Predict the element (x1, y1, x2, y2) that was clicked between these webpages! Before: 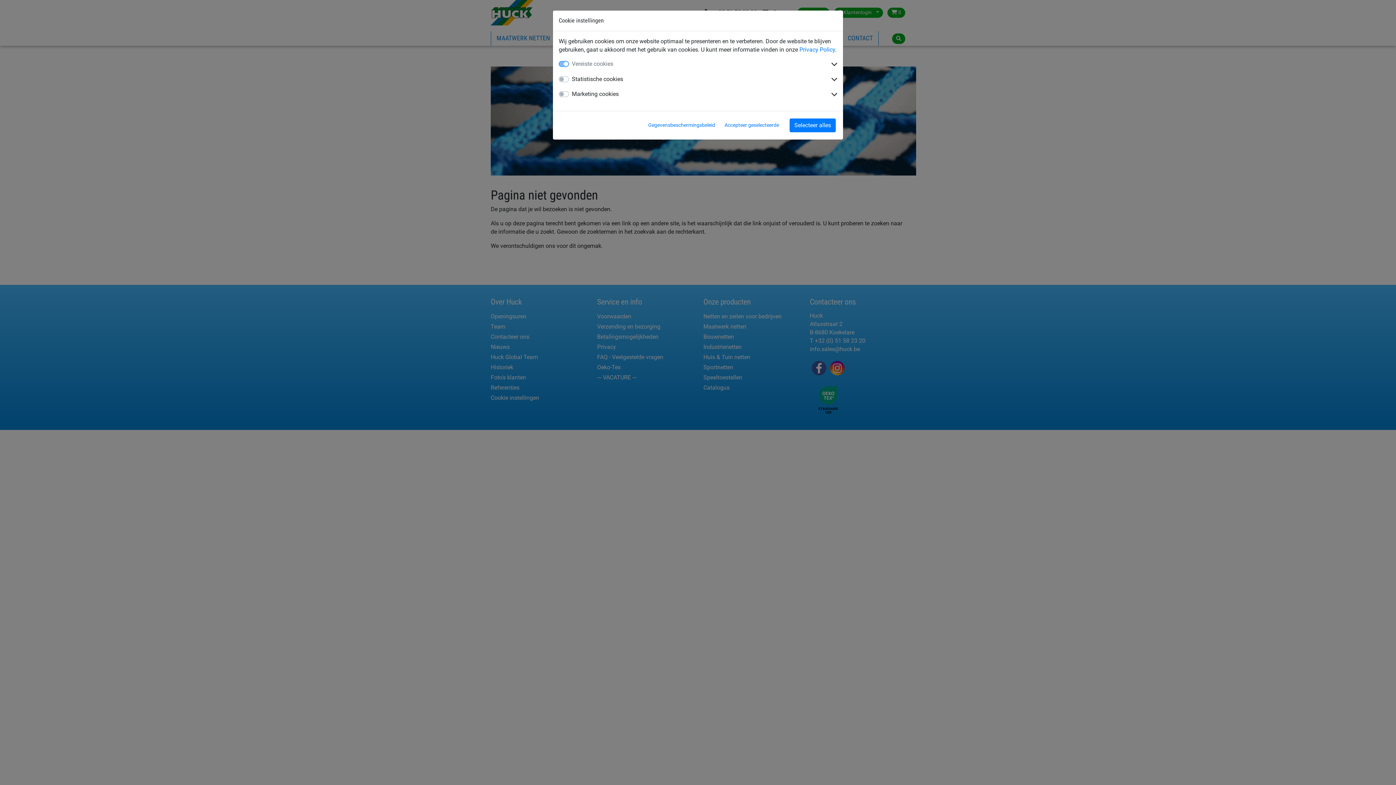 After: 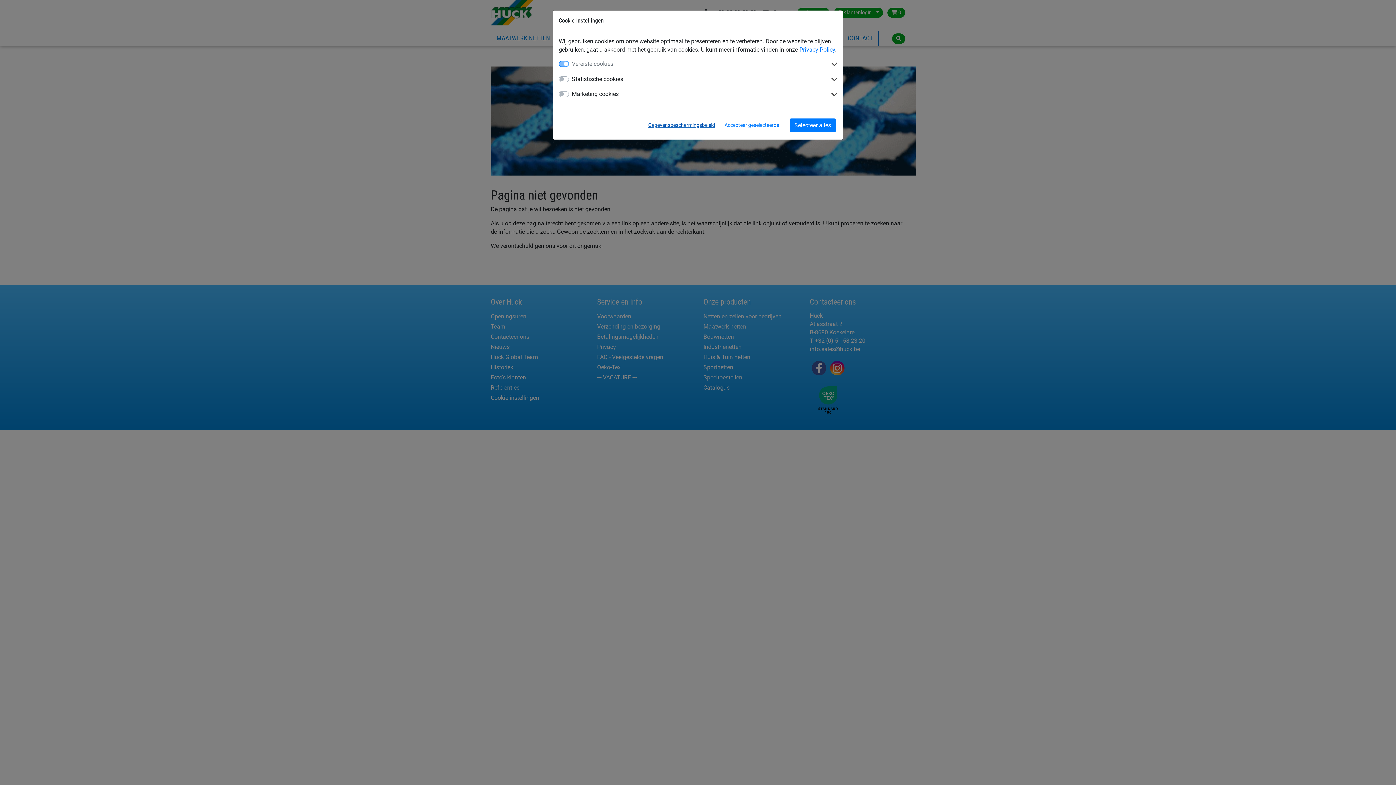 Action: label: Gegevensbeschermingsbeleid bbox: (645, 119, 718, 131)